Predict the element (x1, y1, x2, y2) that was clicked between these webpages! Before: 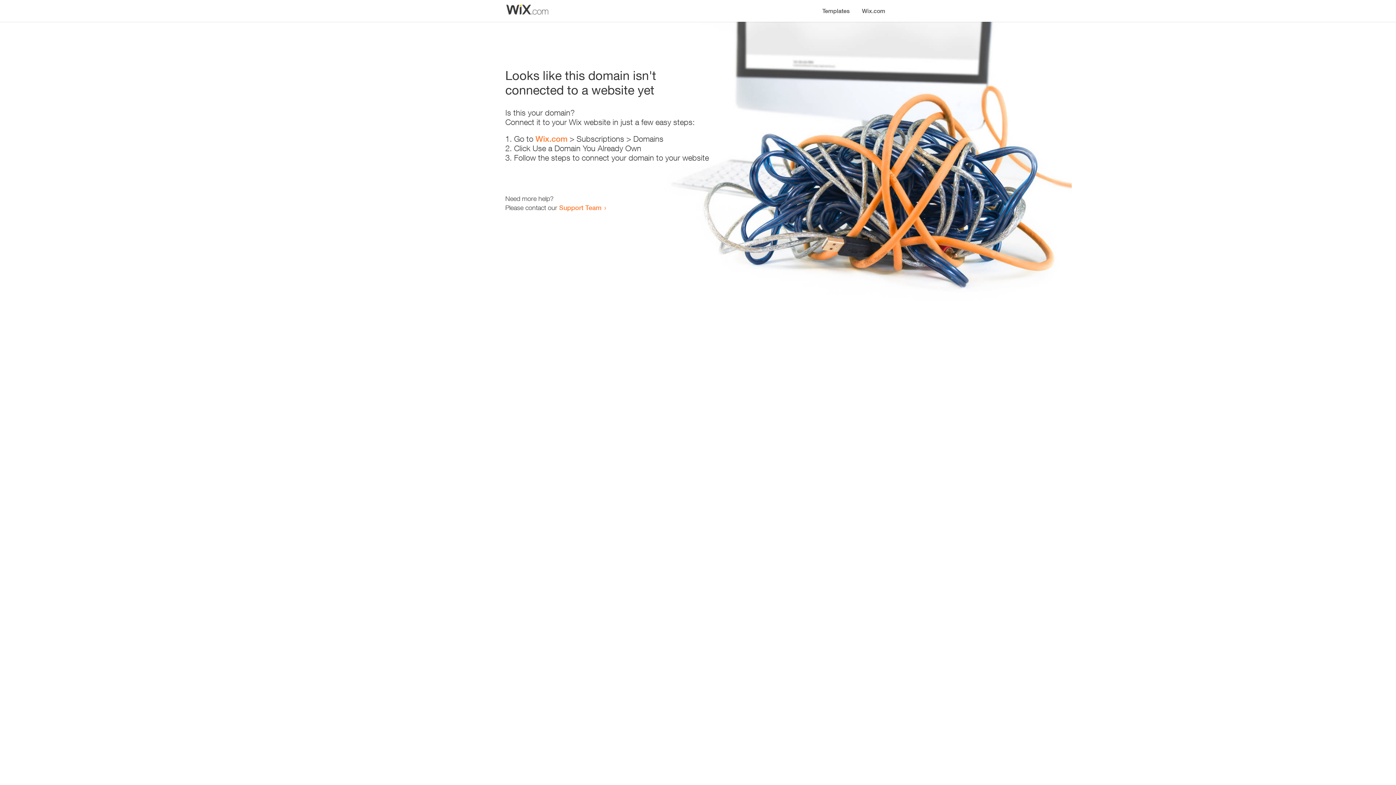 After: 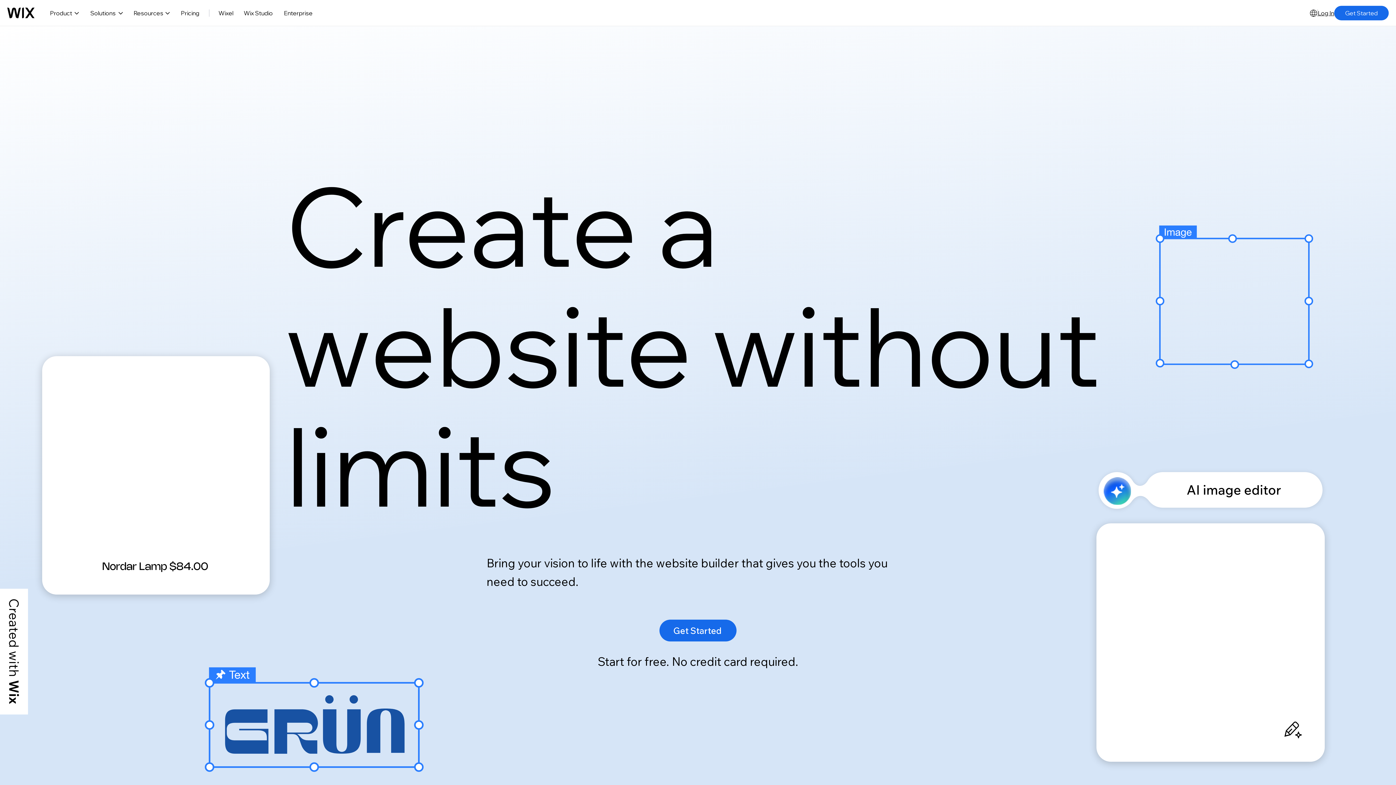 Action: bbox: (856, 0, 890, 14) label: Wix.com